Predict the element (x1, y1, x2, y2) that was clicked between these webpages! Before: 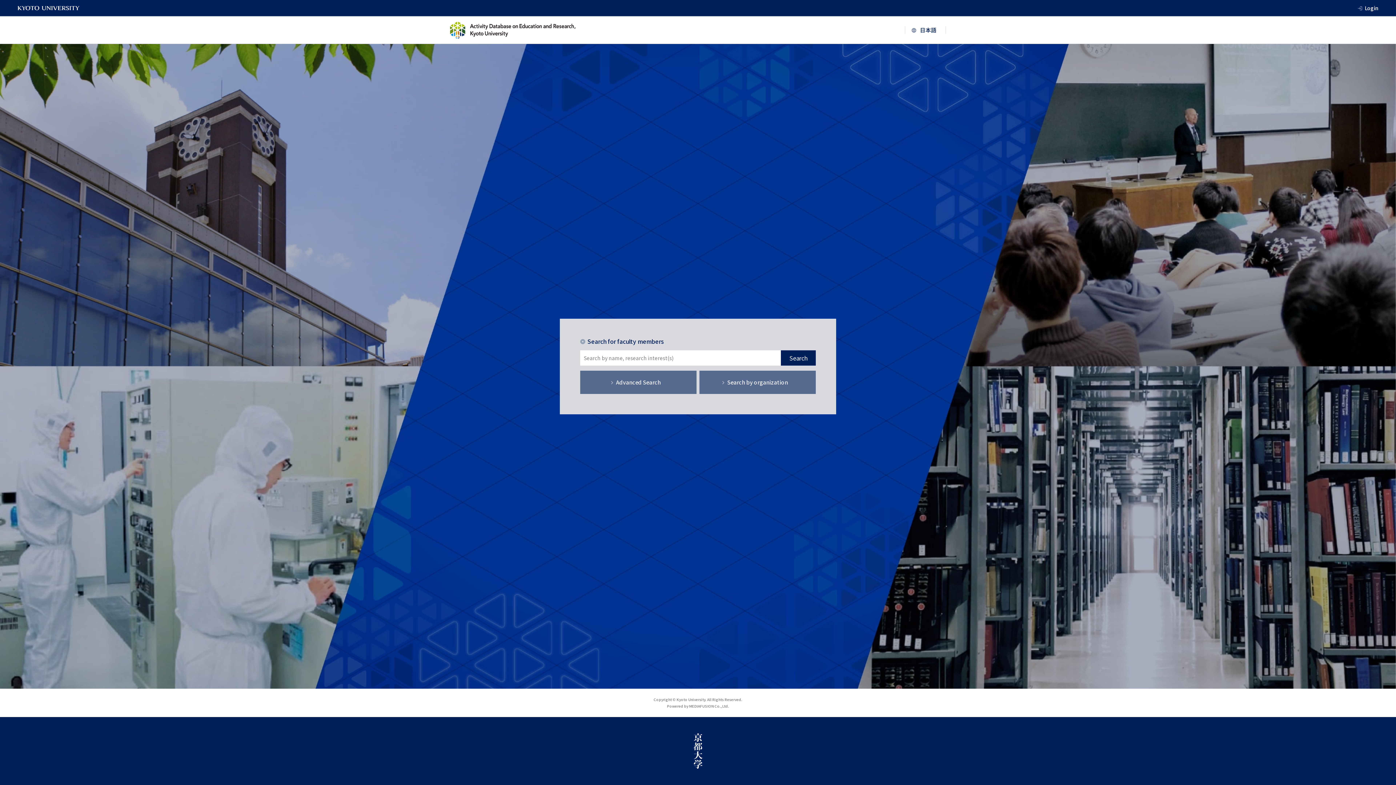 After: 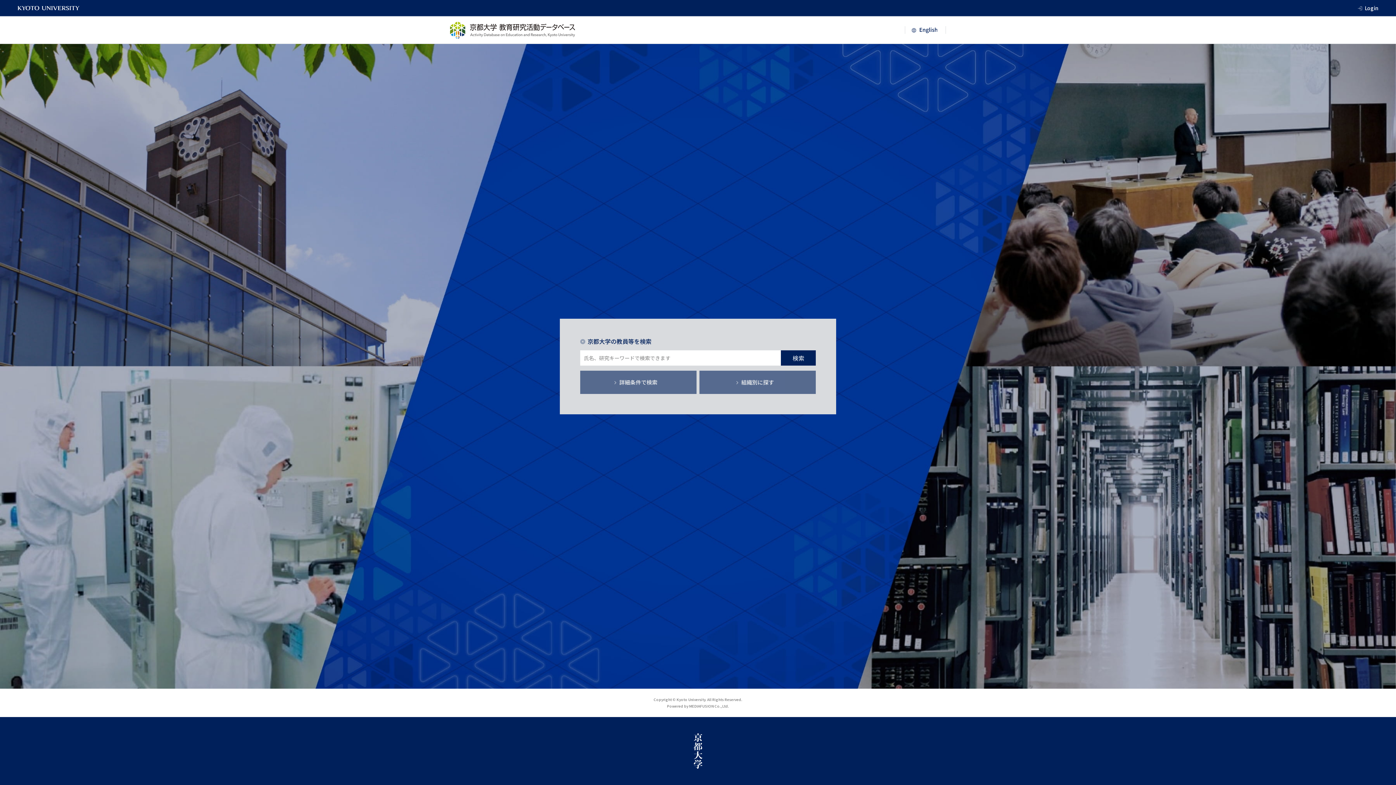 Action: bbox: (905, 26, 946, 33)